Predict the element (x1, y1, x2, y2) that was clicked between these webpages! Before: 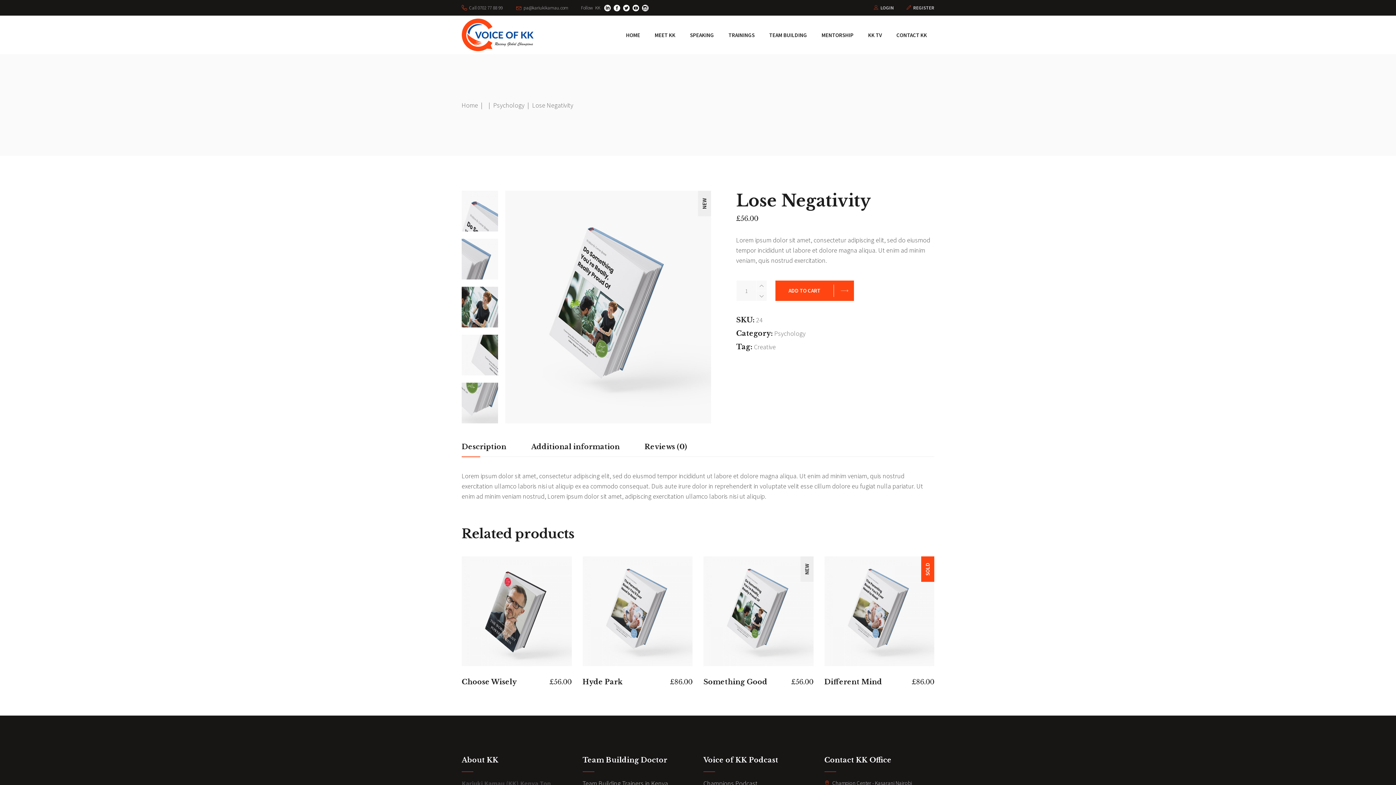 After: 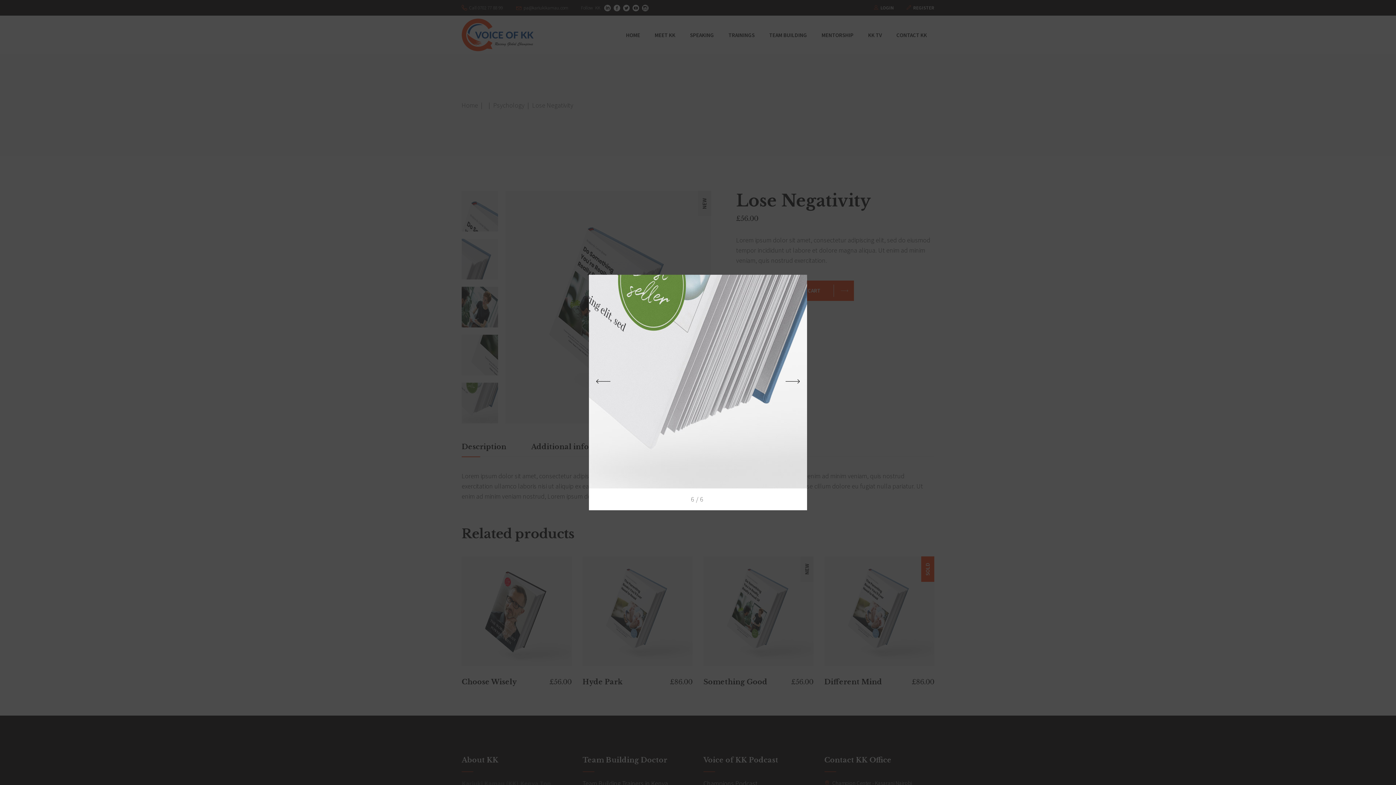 Action: bbox: (461, 382, 498, 423)